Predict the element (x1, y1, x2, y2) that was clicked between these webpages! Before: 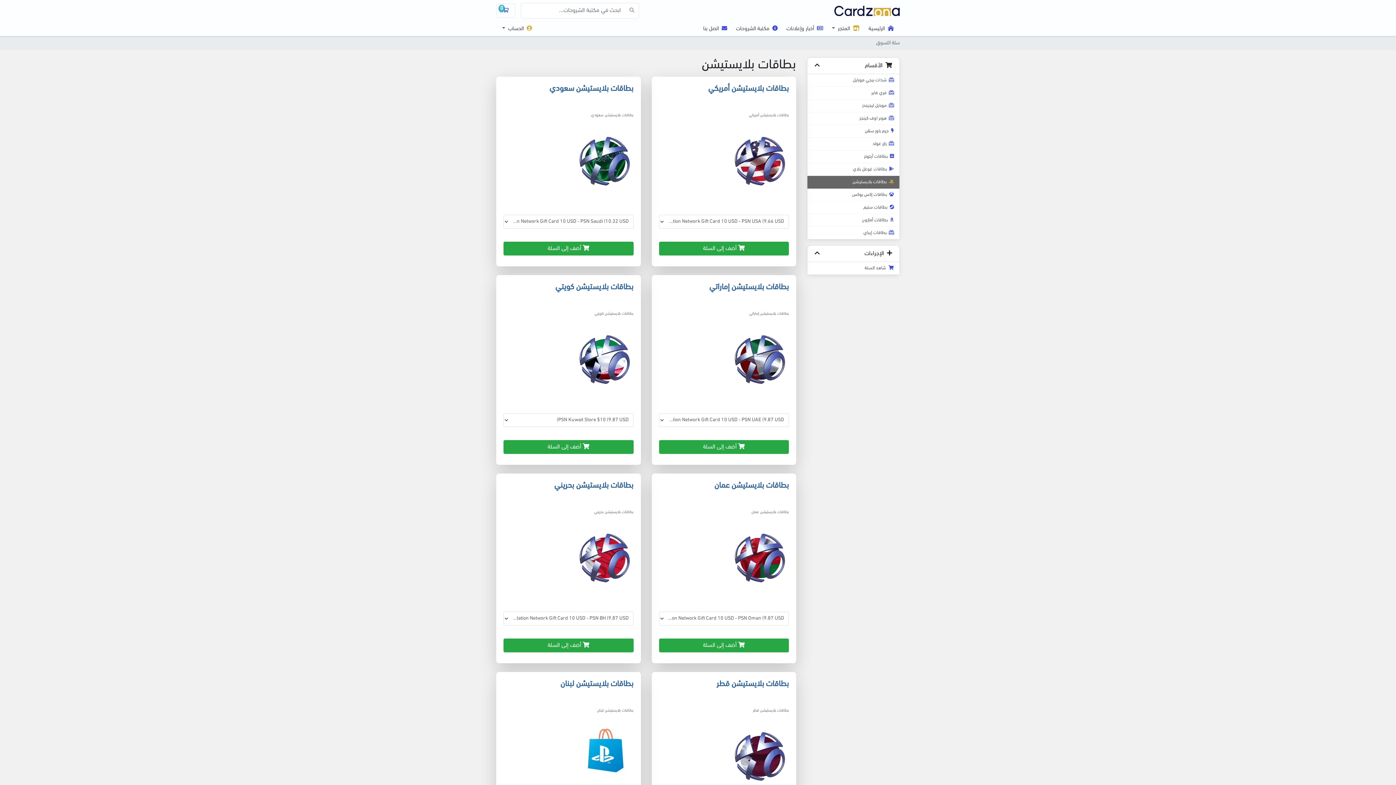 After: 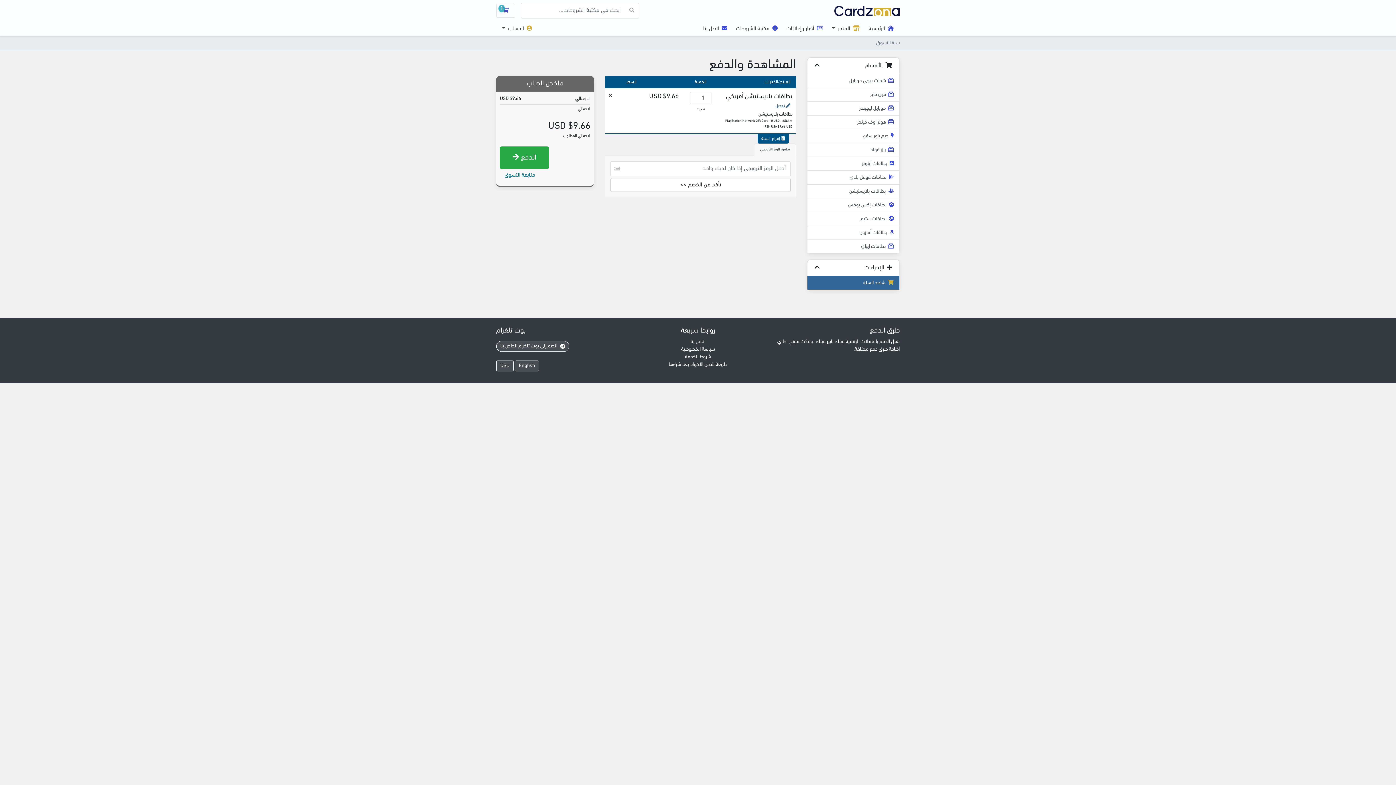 Action: label:  أضف إلى السلة bbox: (659, 241, 789, 255)